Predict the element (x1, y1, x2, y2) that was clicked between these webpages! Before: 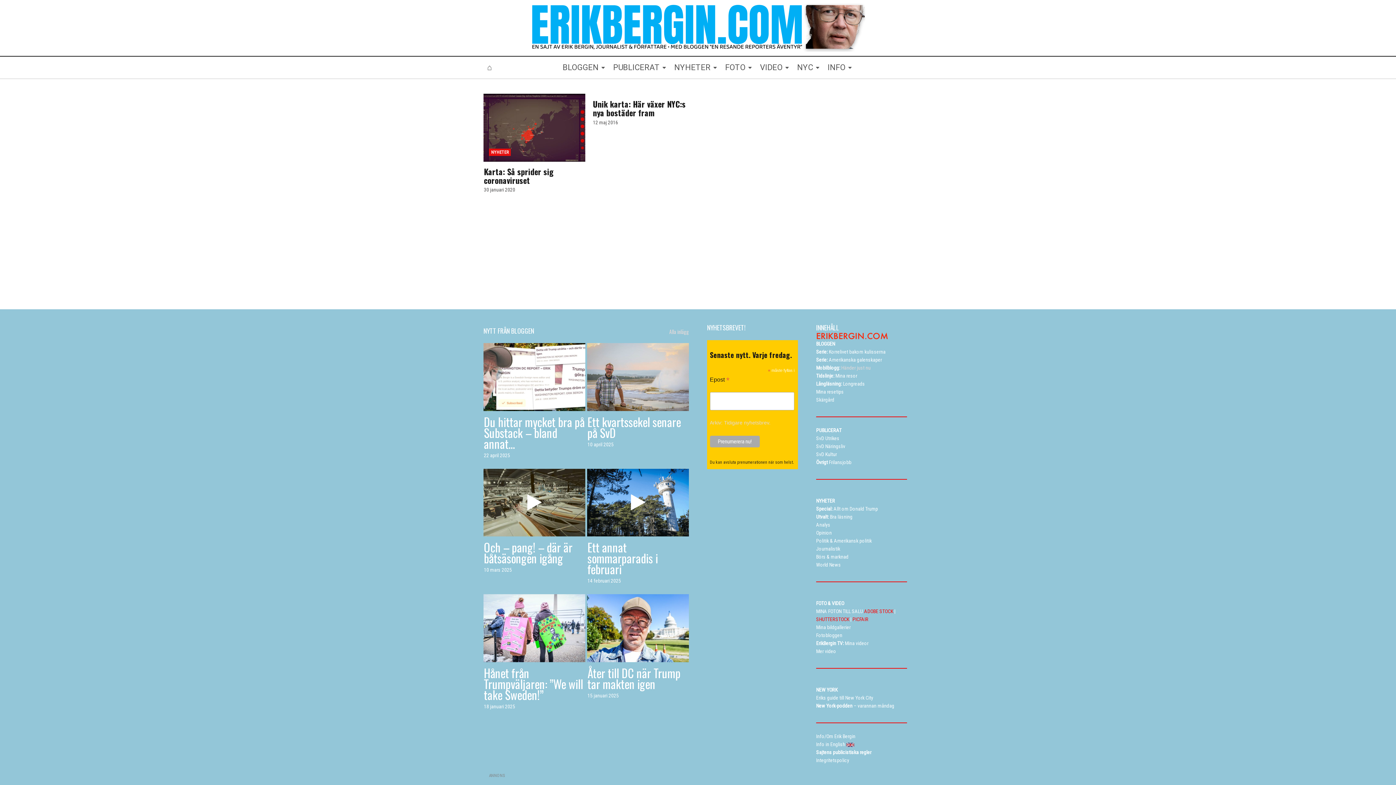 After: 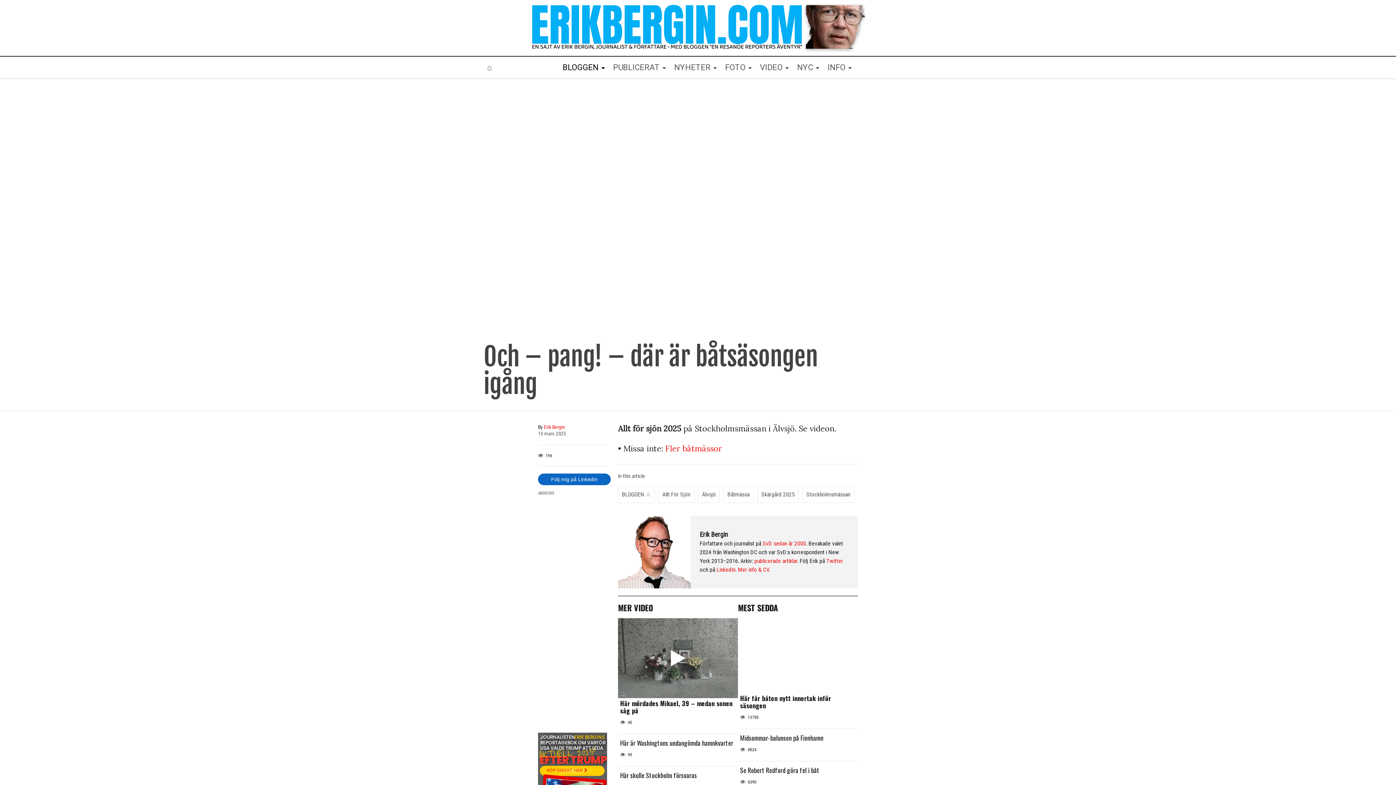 Action: label: Och – pang! – där är båtsäsongen igång bbox: (484, 539, 572, 567)